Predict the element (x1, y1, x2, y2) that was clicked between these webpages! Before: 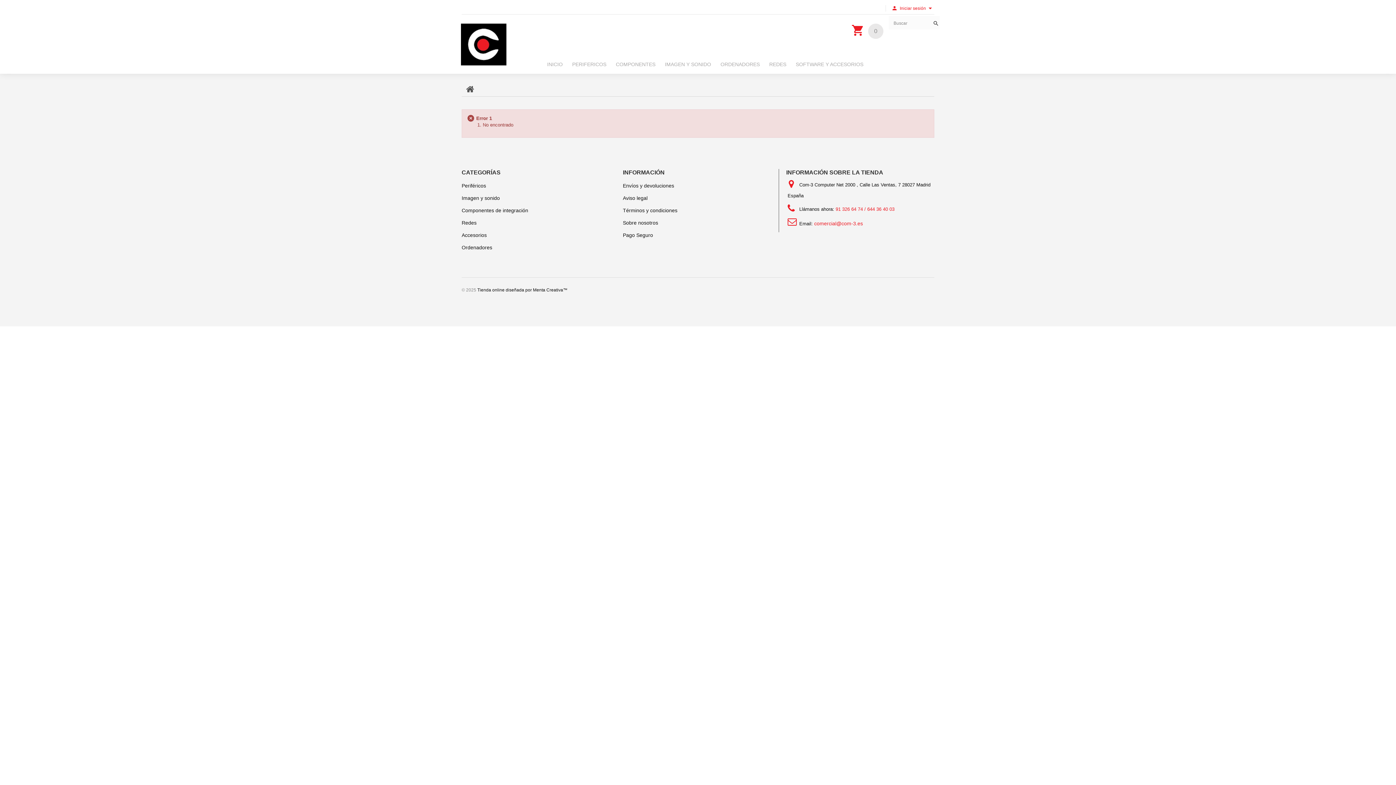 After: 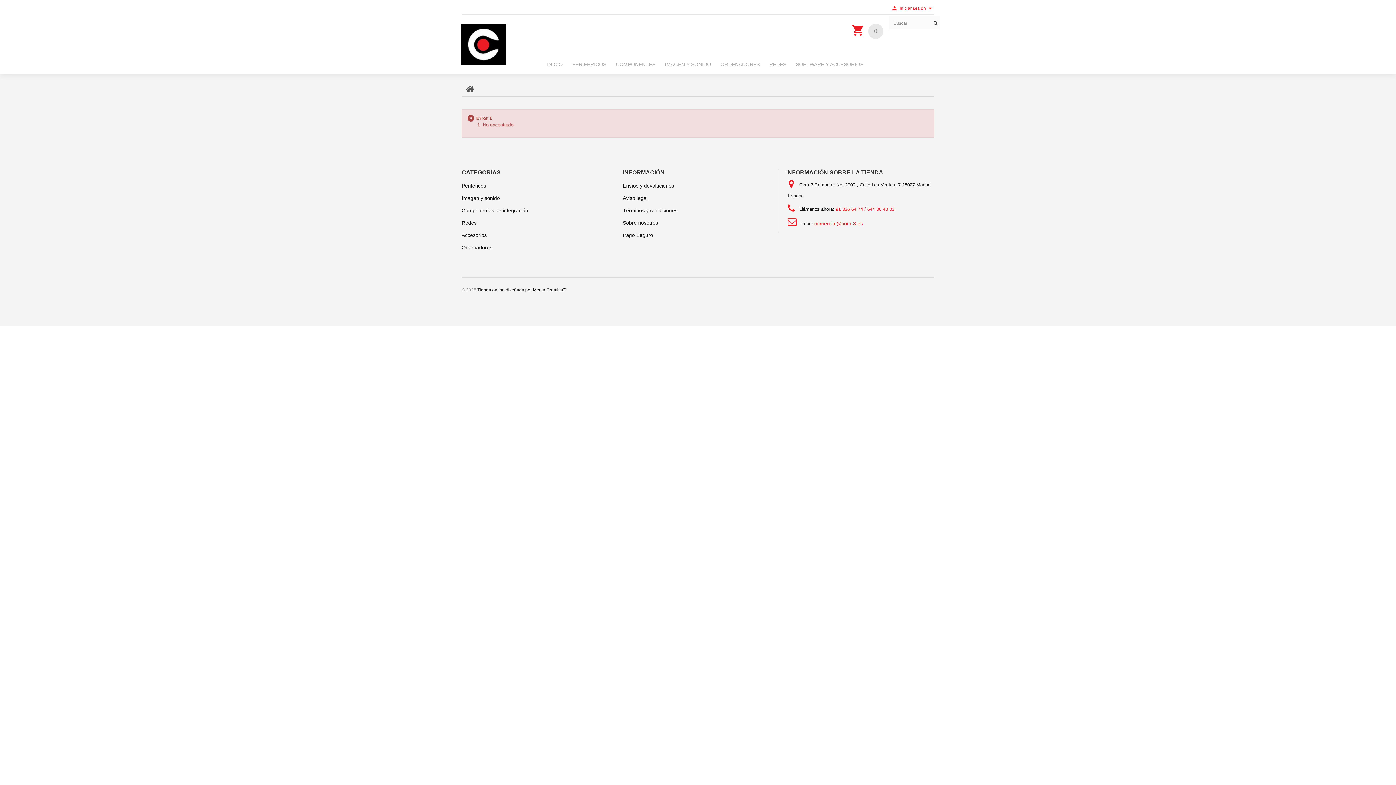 Action: bbox: (814, 220, 863, 226) label: comercial@com-3.es